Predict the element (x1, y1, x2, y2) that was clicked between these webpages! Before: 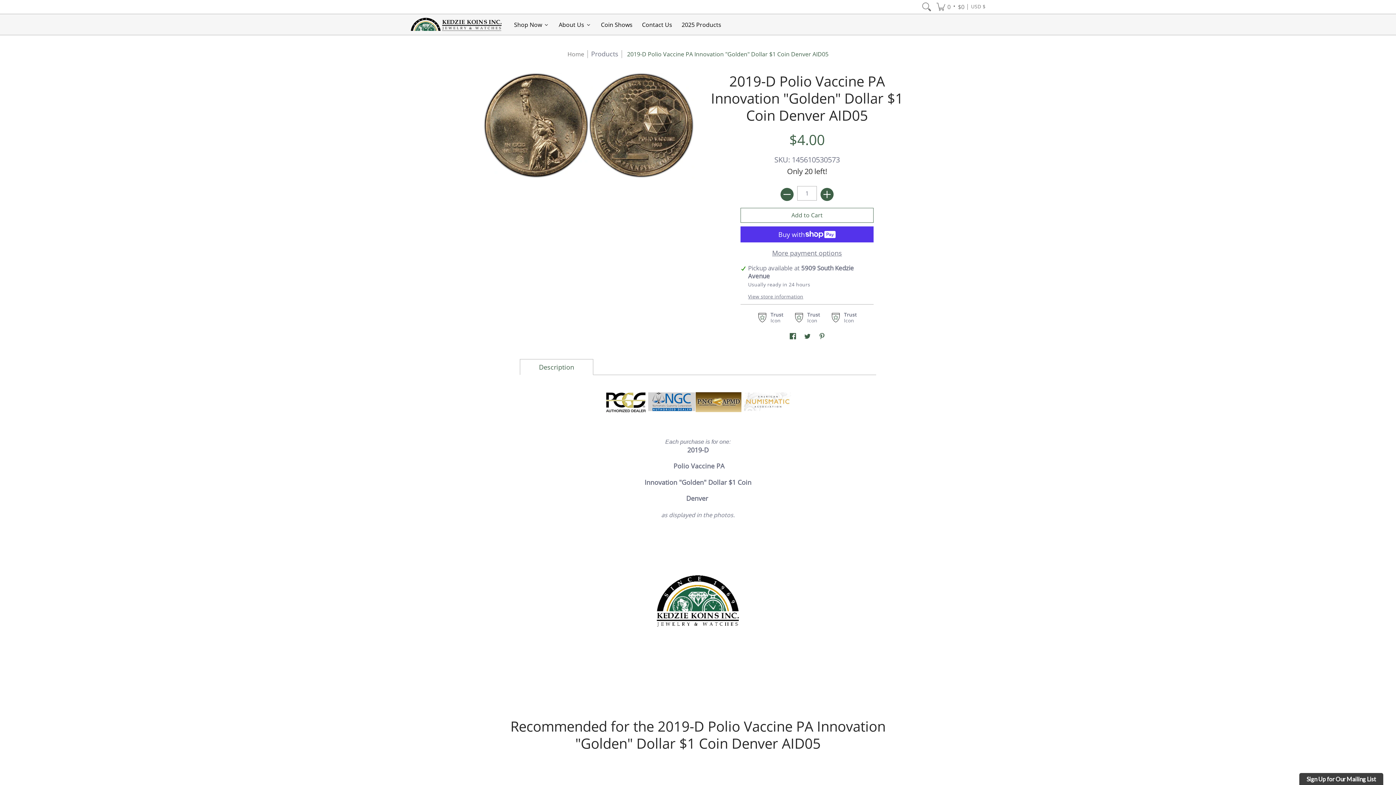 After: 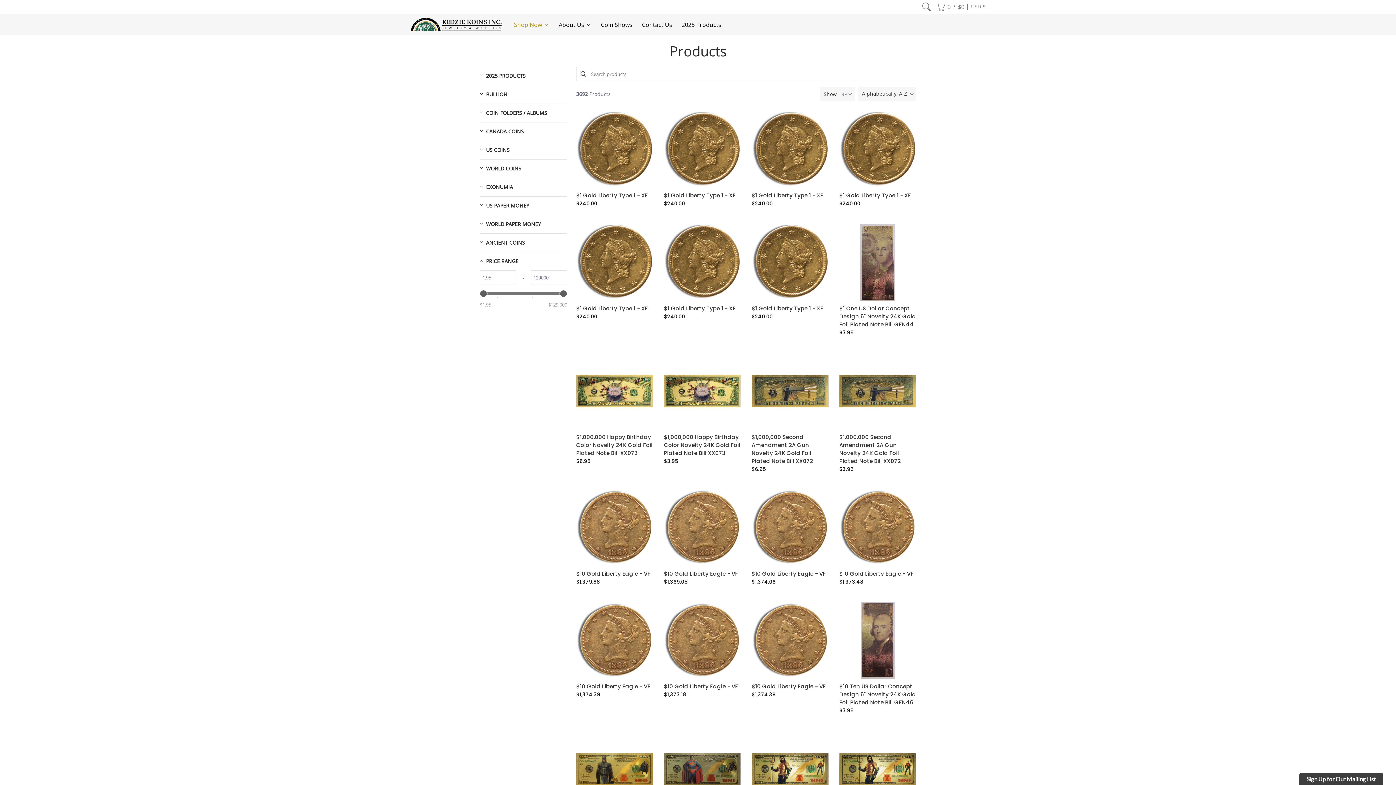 Action: bbox: (509, 14, 553, 34) label: Shop Now